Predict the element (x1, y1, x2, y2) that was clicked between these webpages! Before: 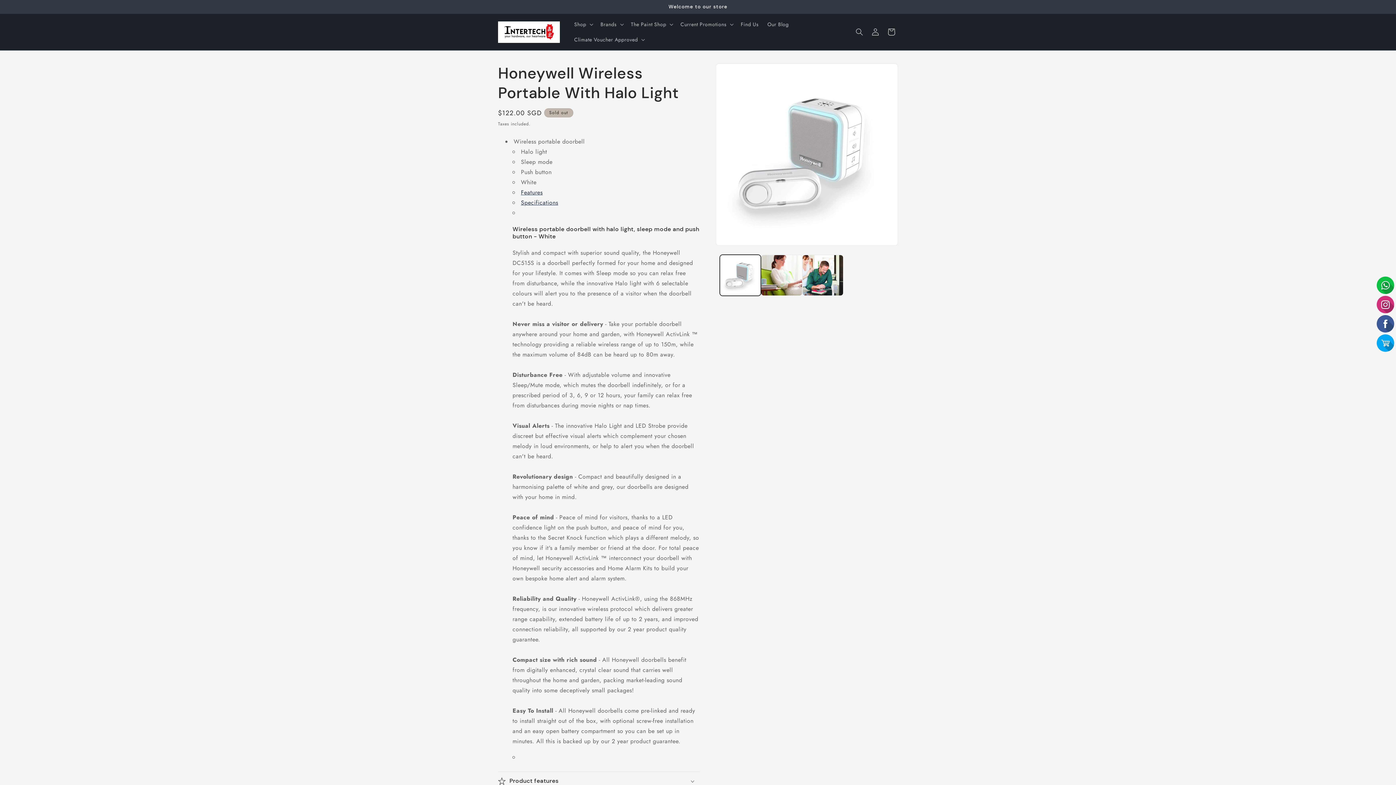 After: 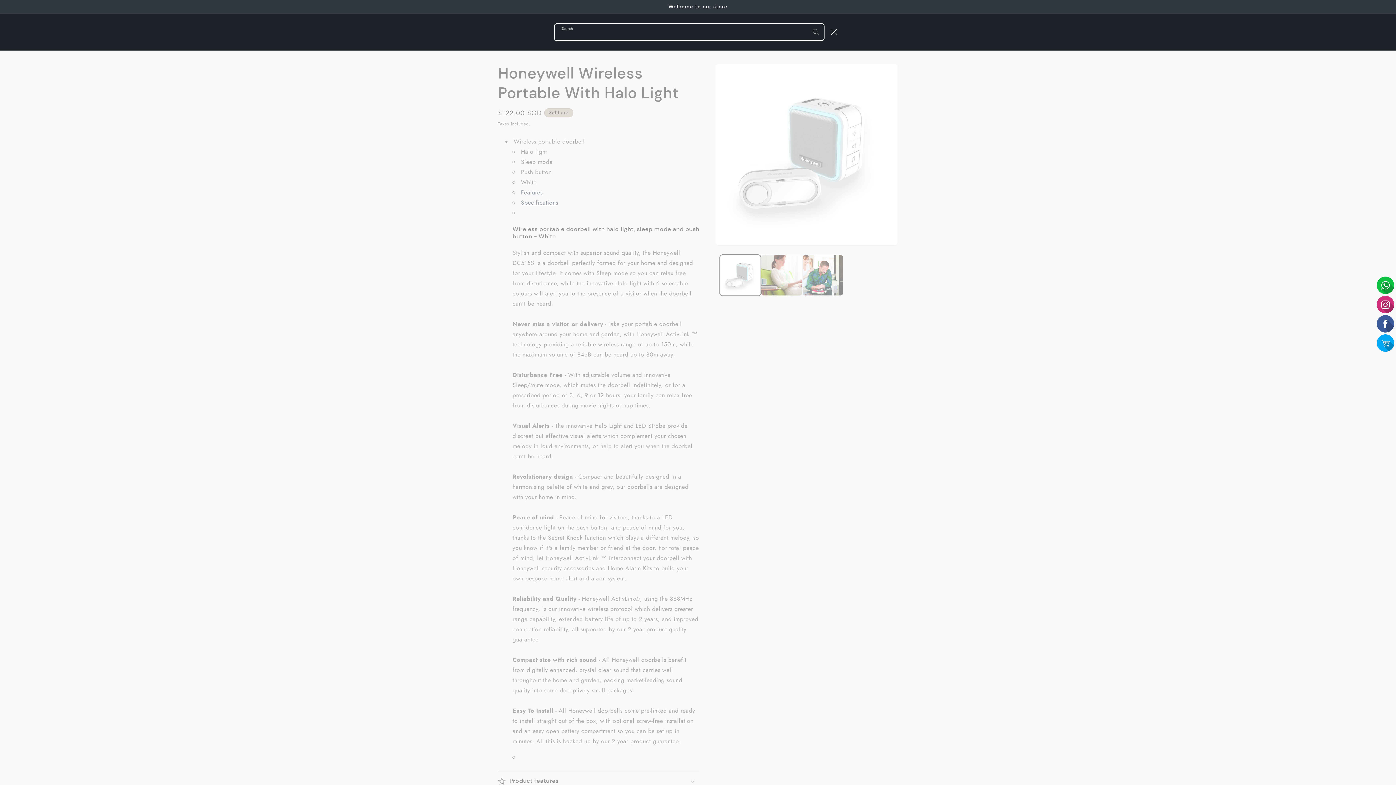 Action: bbox: (851, 24, 867, 40) label: Search